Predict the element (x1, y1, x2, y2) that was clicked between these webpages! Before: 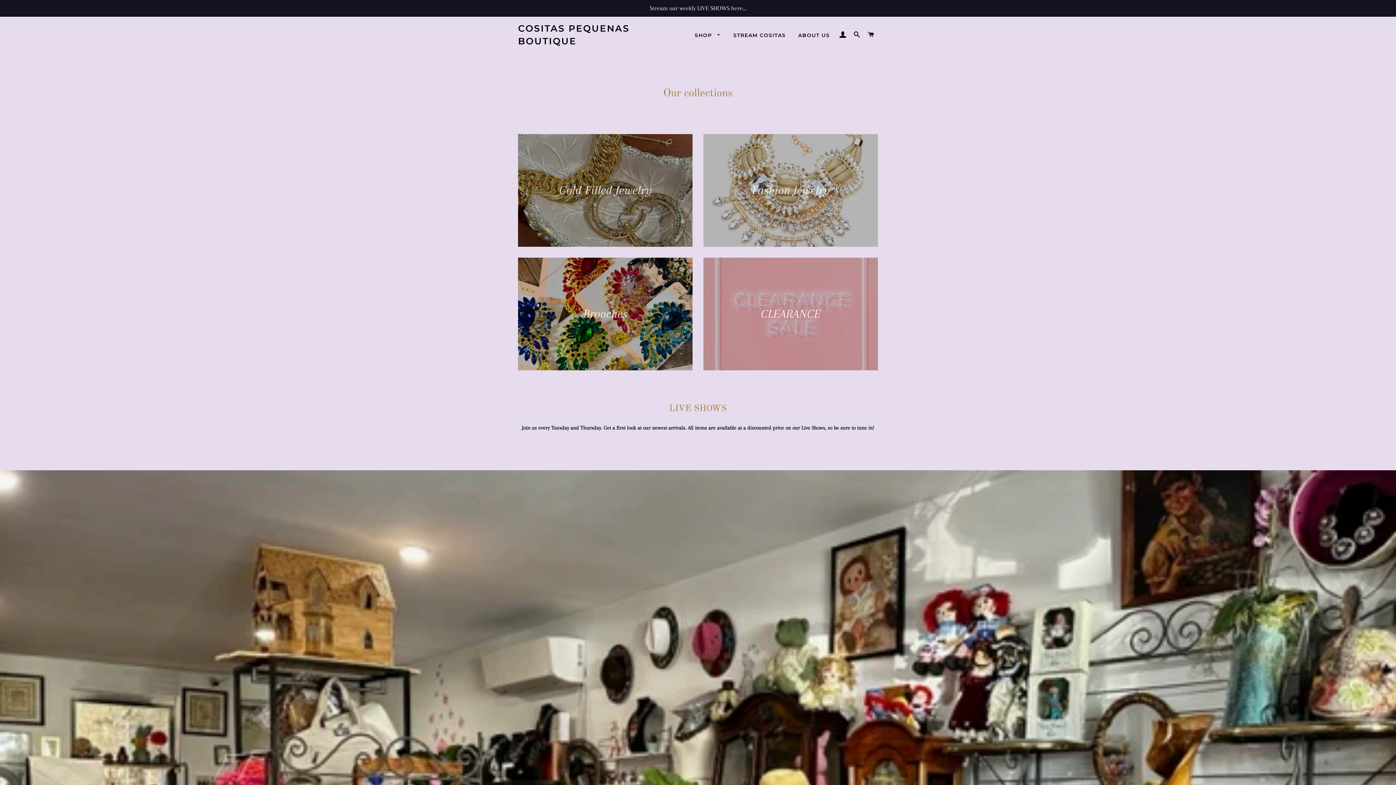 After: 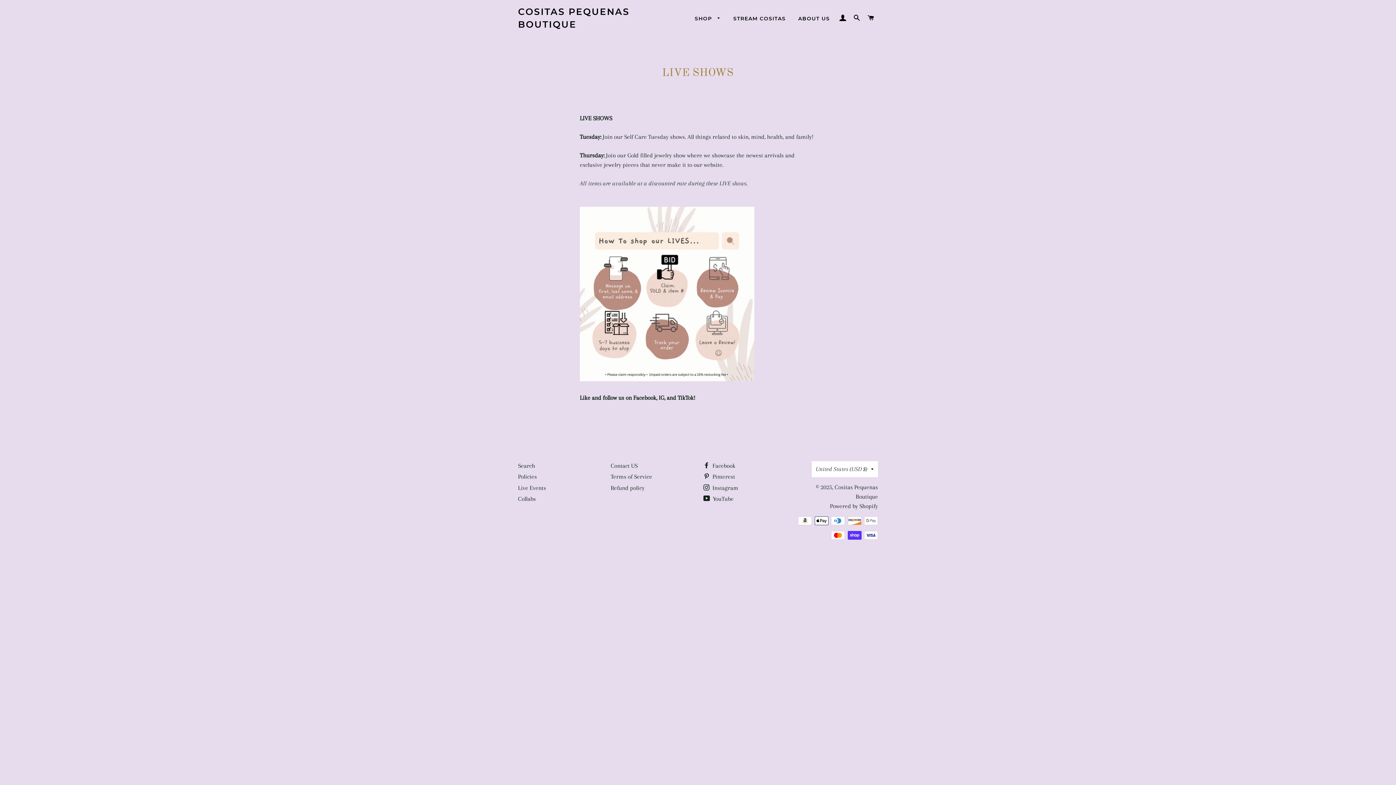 Action: bbox: (727, 26, 791, 44) label: STREAM COSITAS